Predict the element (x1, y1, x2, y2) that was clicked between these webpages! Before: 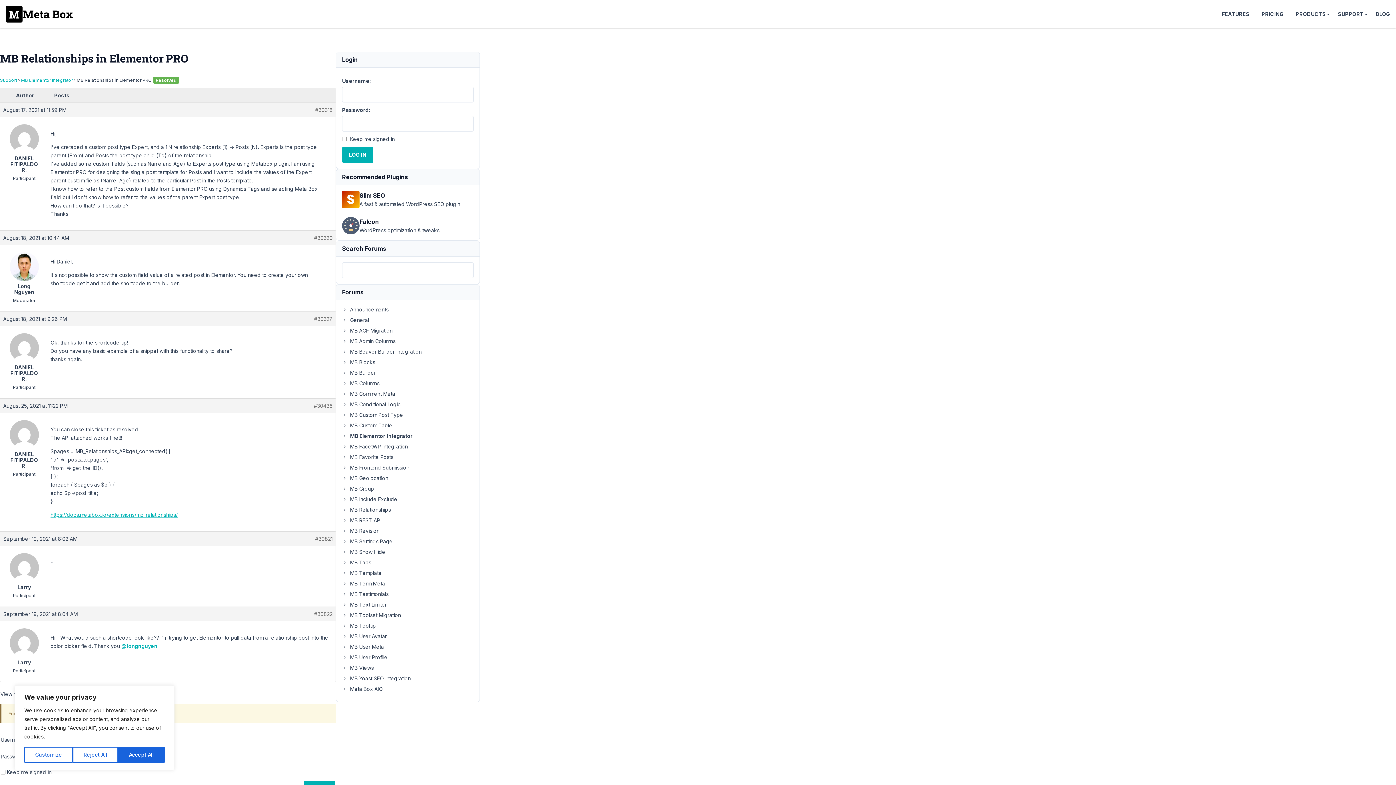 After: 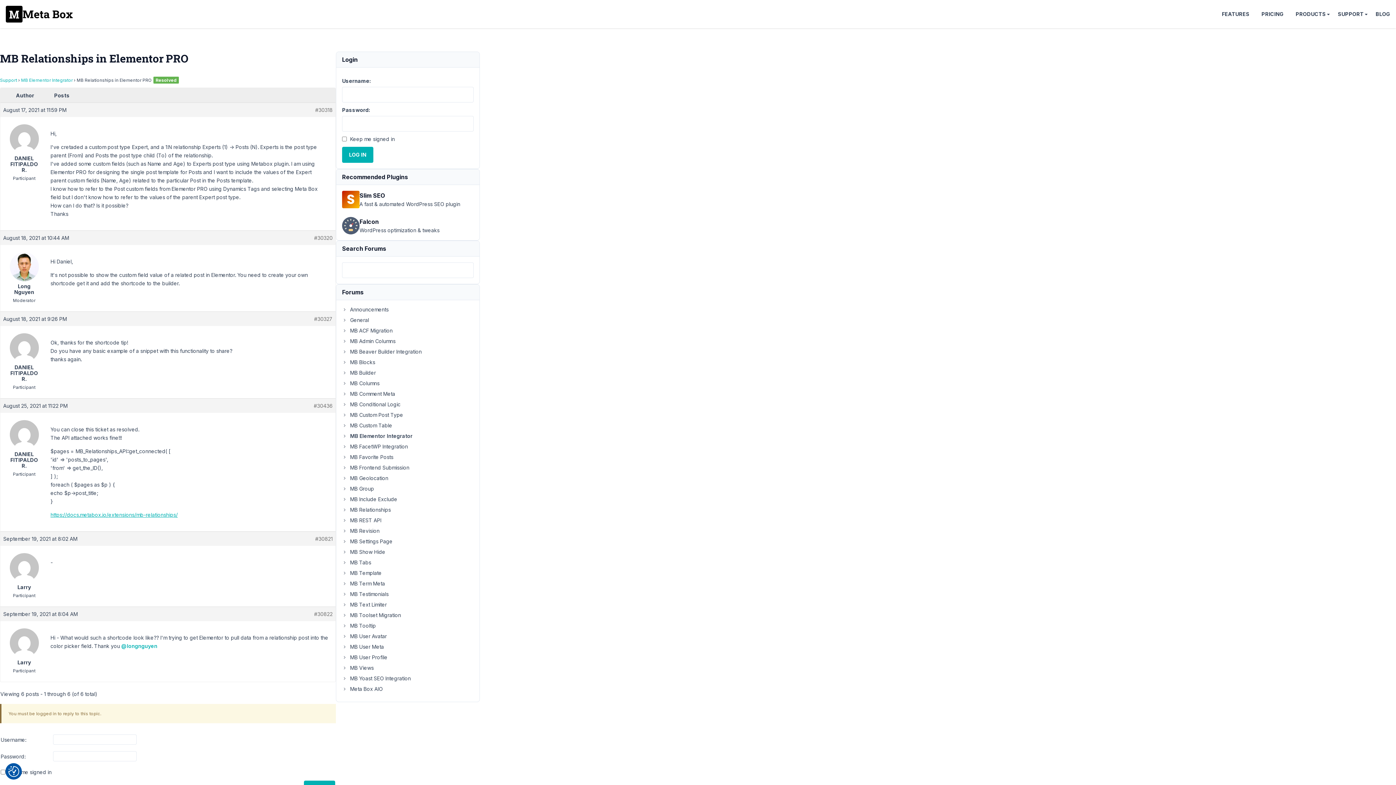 Action: bbox: (72, 747, 118, 763) label: Reject All